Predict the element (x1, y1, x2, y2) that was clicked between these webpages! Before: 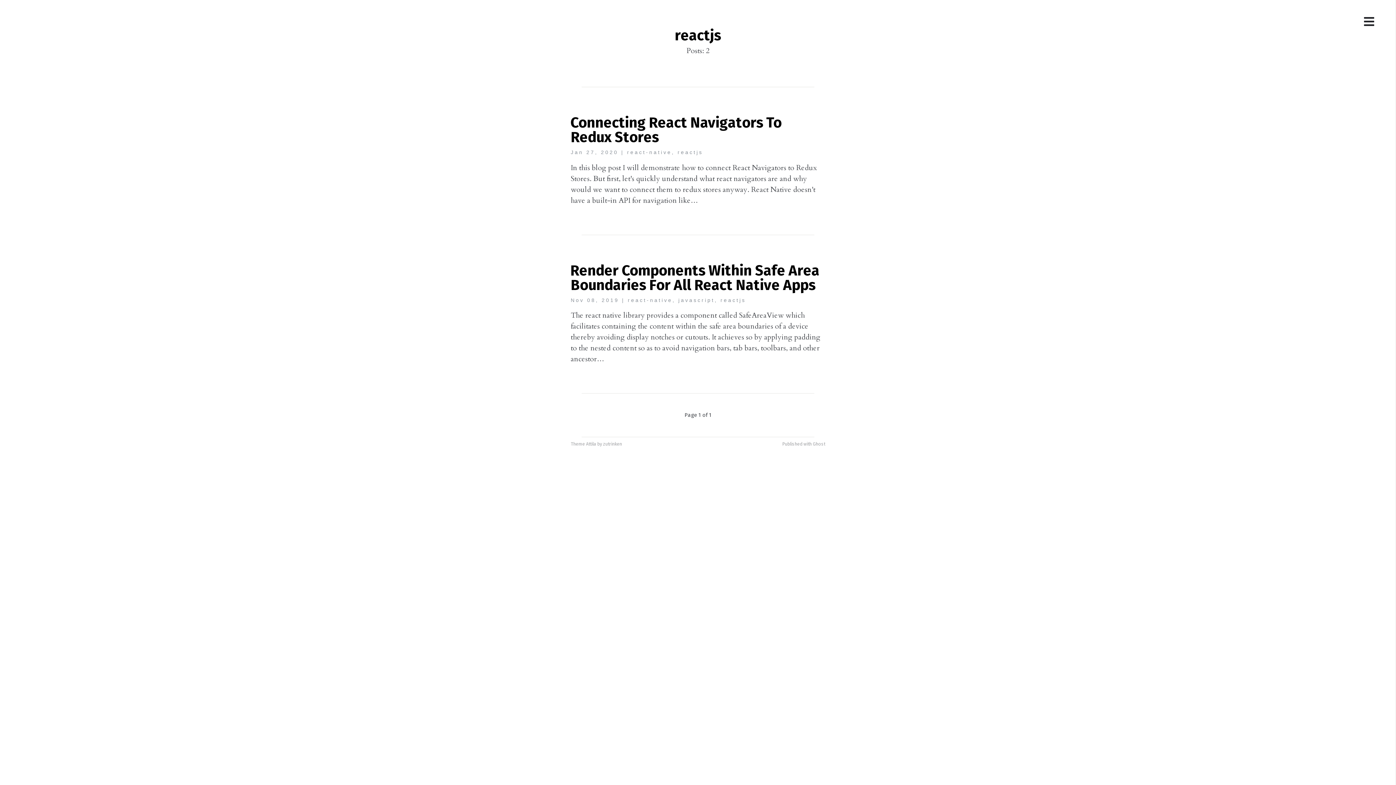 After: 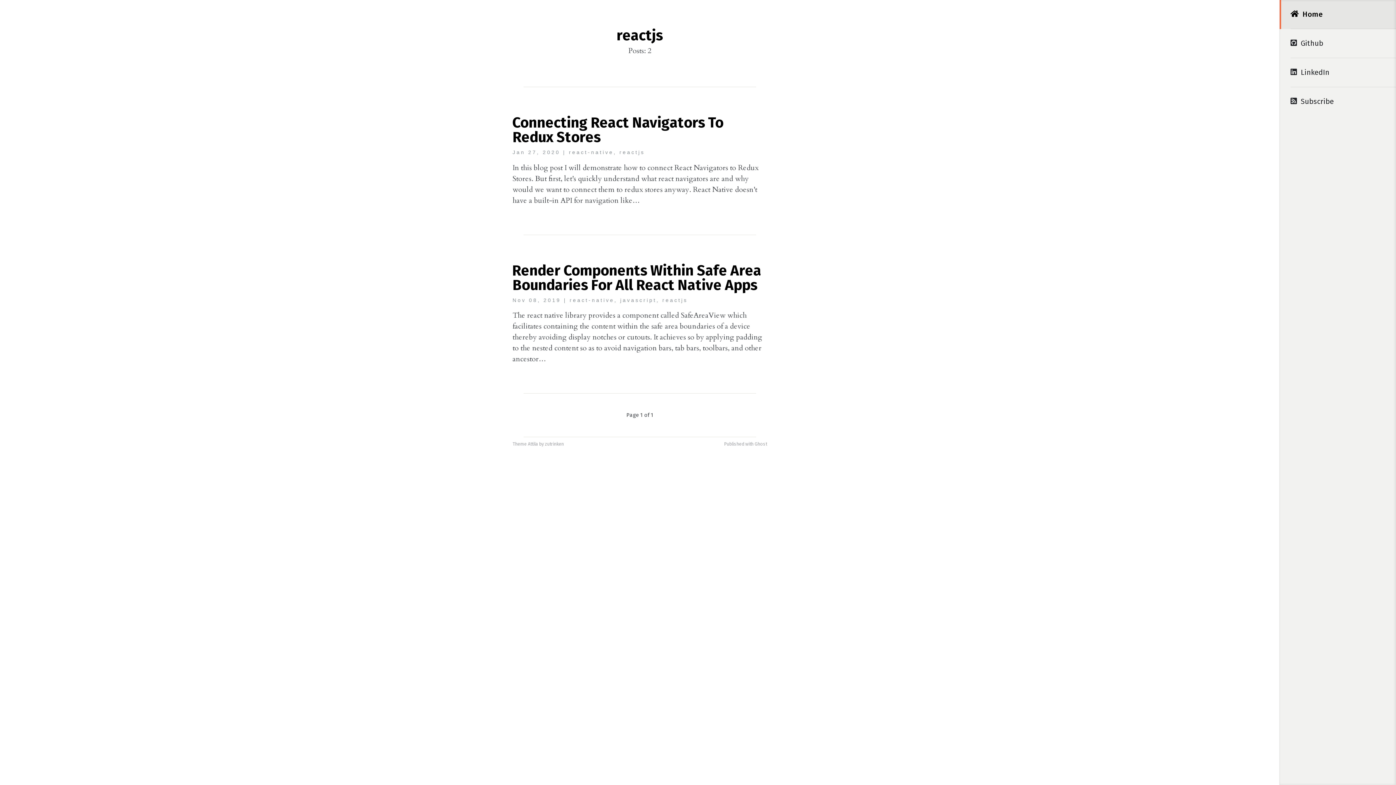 Action: bbox: (1349, 7, 1389, 36)